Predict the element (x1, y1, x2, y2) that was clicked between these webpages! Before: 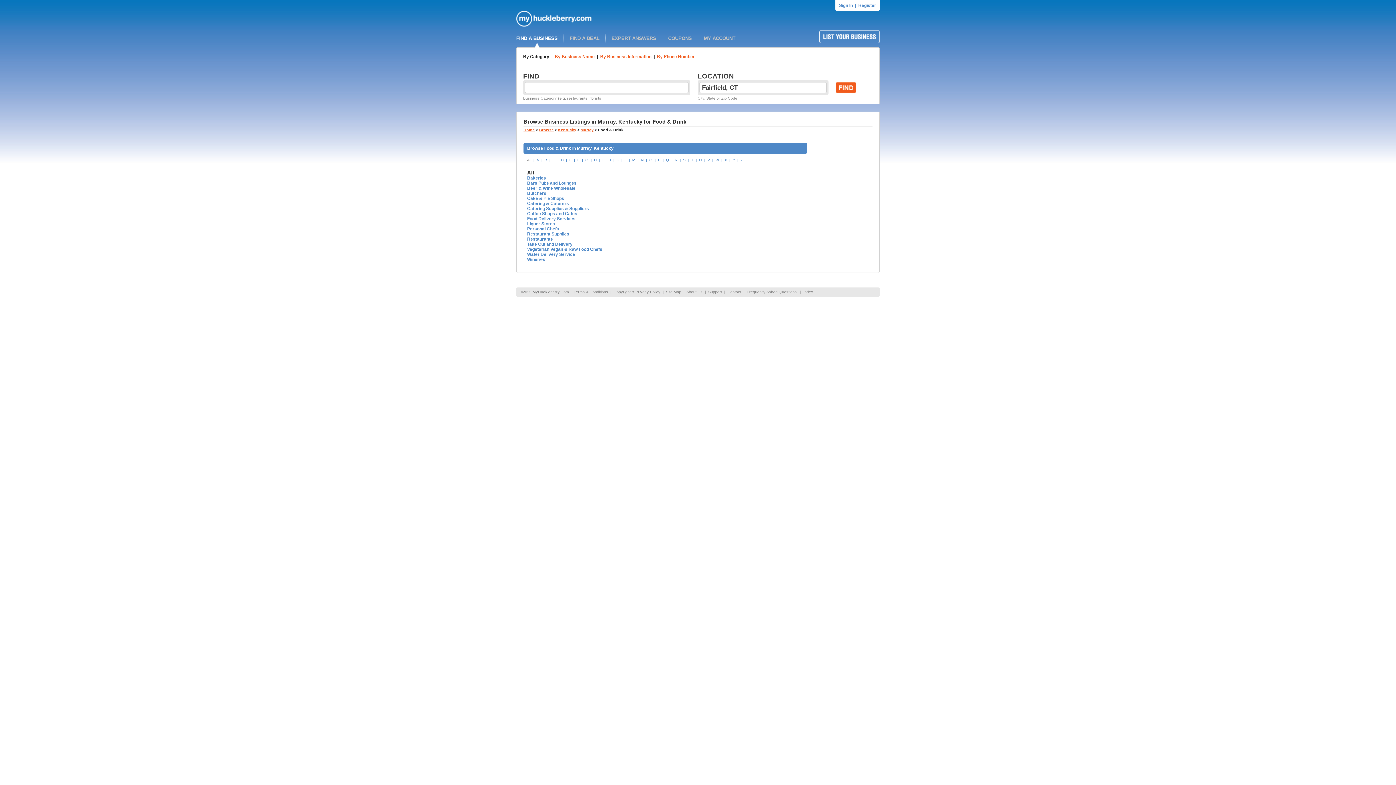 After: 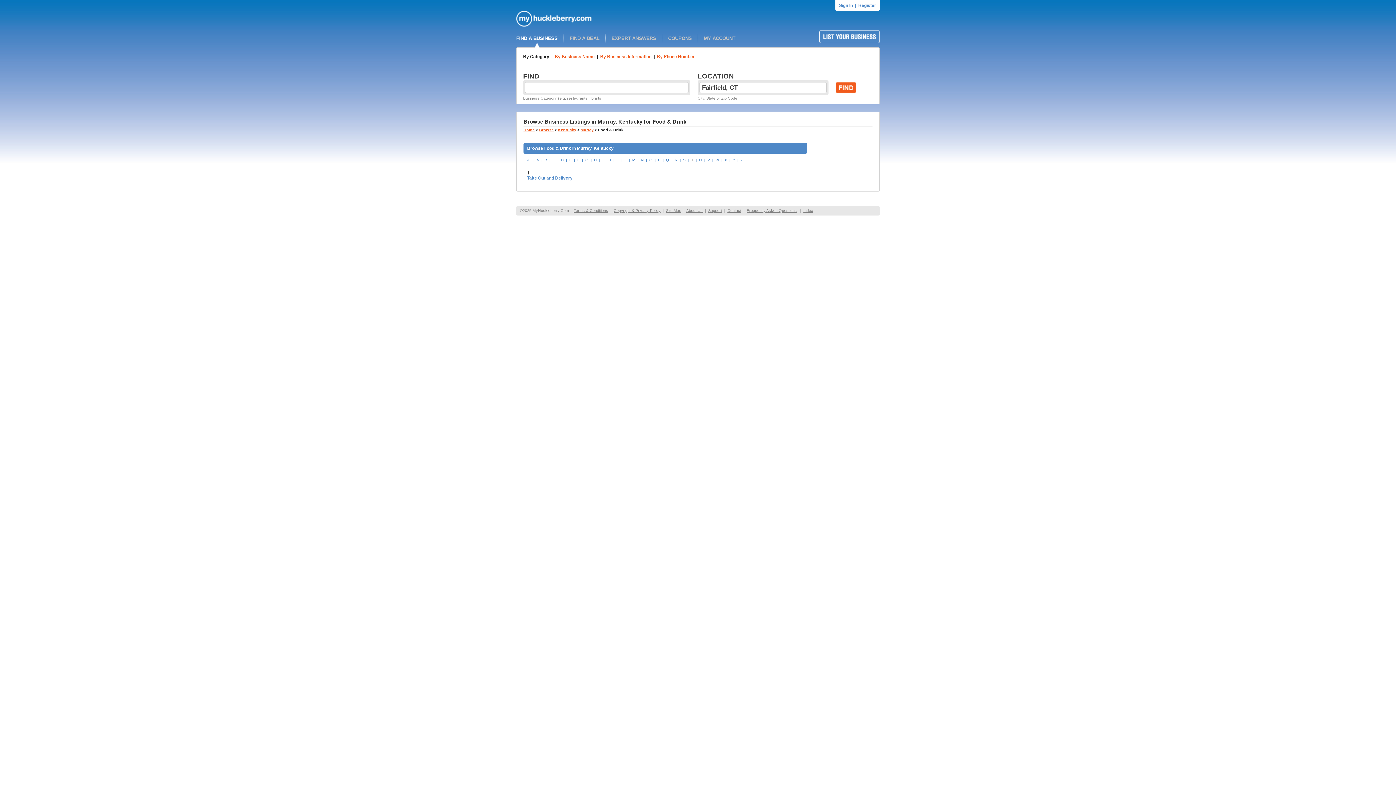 Action: bbox: (691, 157, 693, 162) label: T